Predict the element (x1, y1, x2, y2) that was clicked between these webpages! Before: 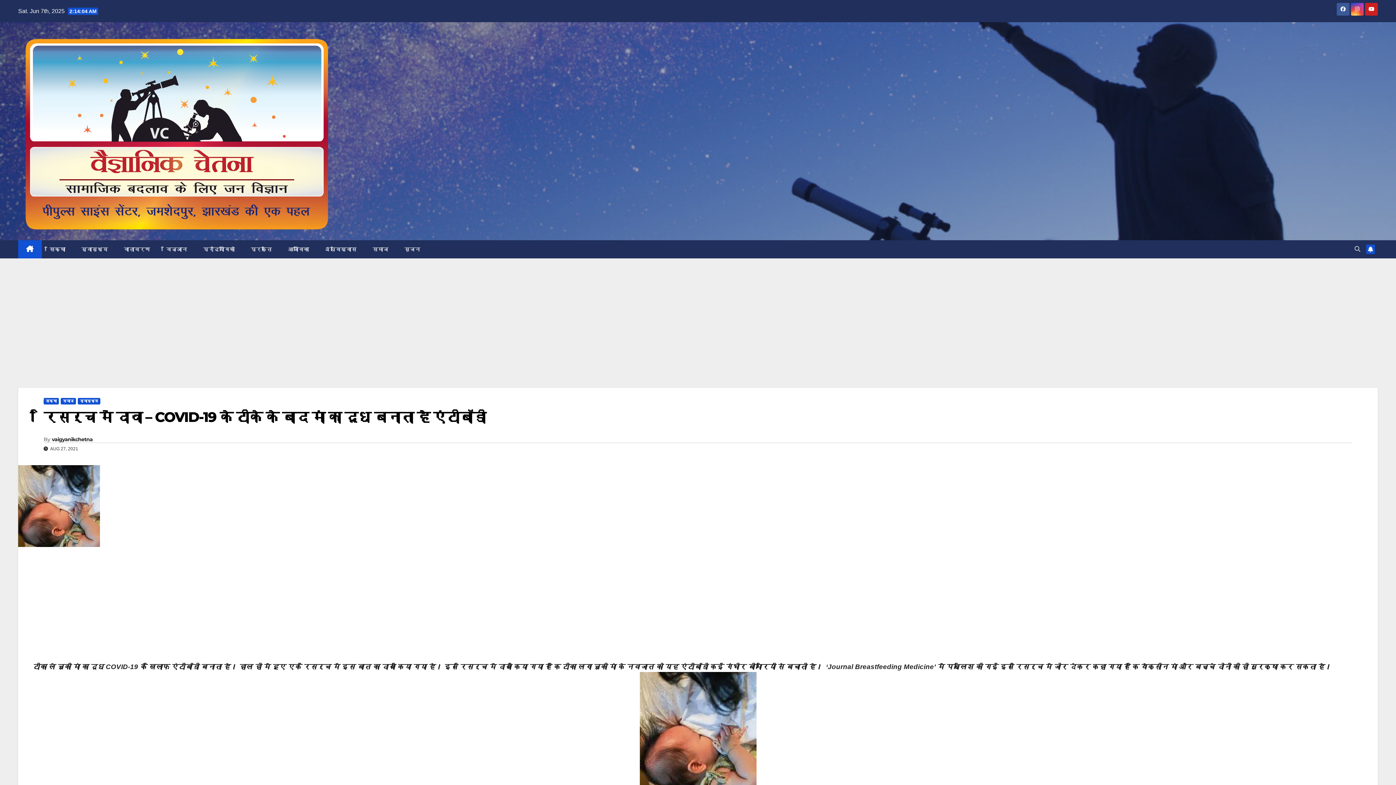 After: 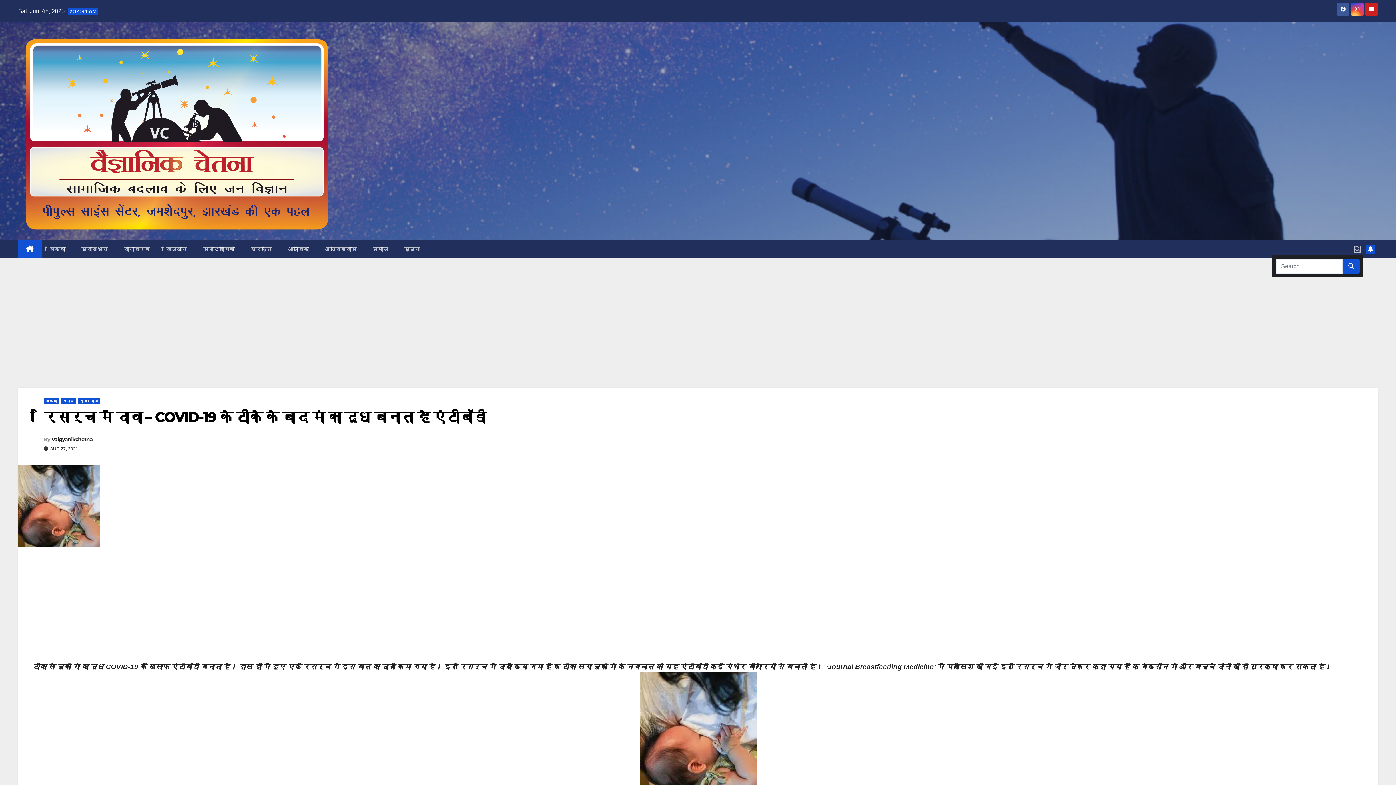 Action: bbox: (1354, 246, 1360, 252)